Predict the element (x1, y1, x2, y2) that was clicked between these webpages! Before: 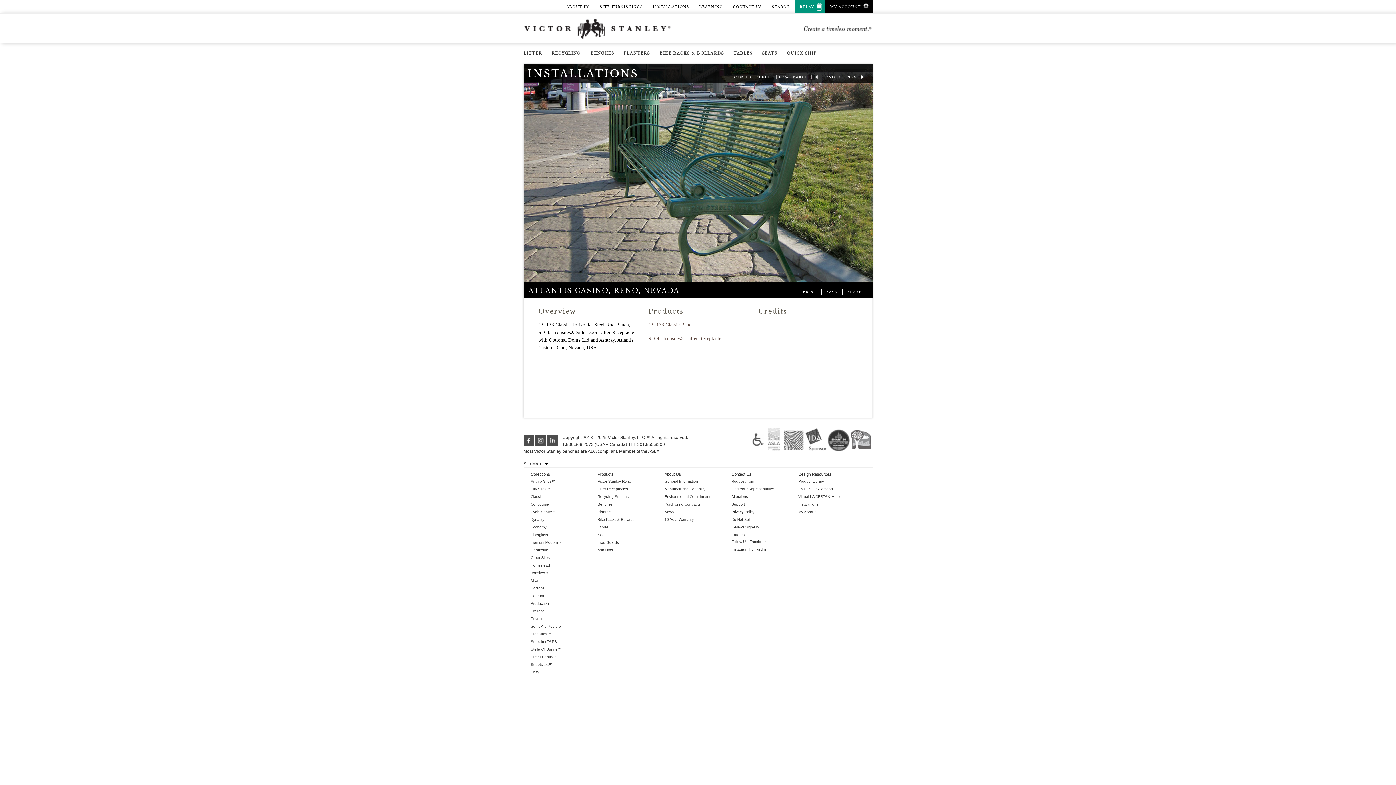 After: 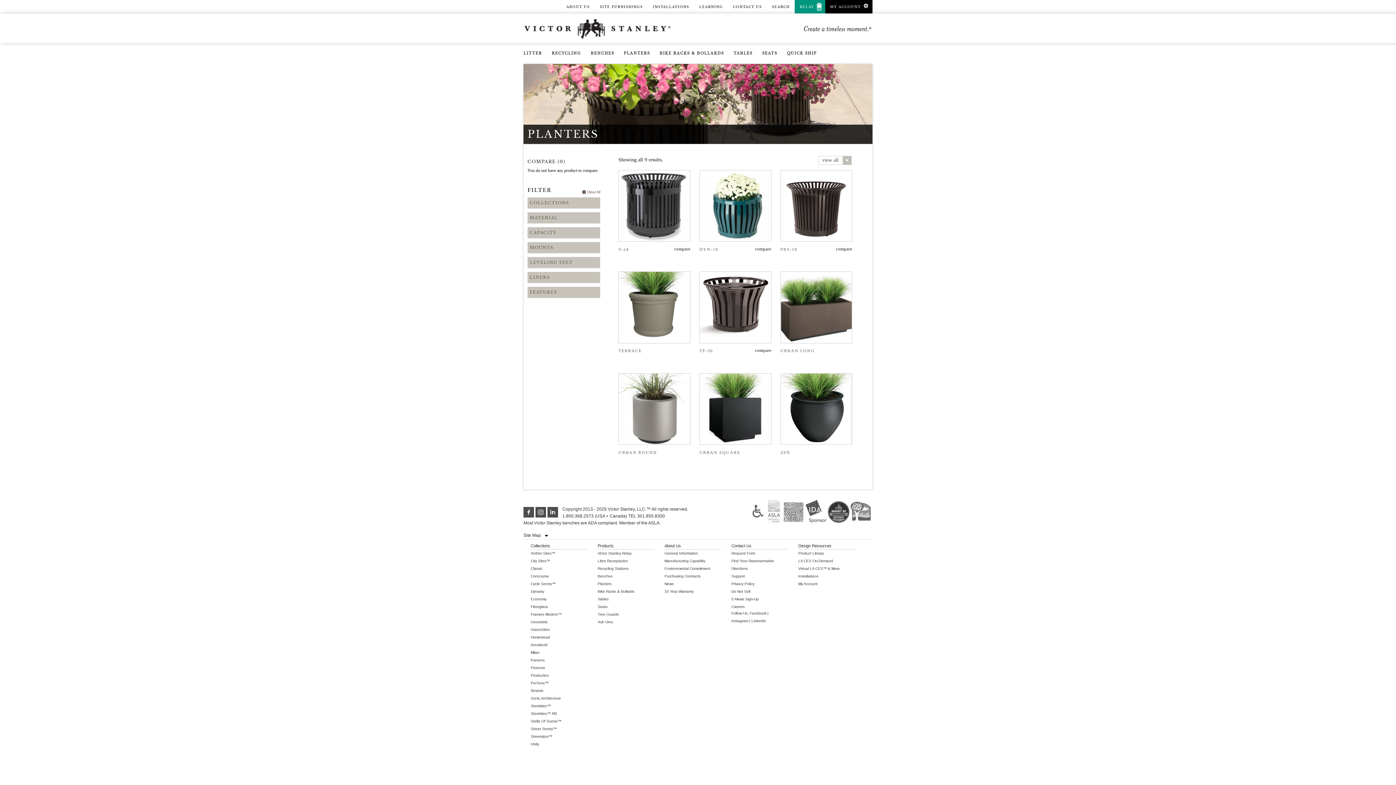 Action: label: PLANTERS bbox: (623, 43, 650, 63)